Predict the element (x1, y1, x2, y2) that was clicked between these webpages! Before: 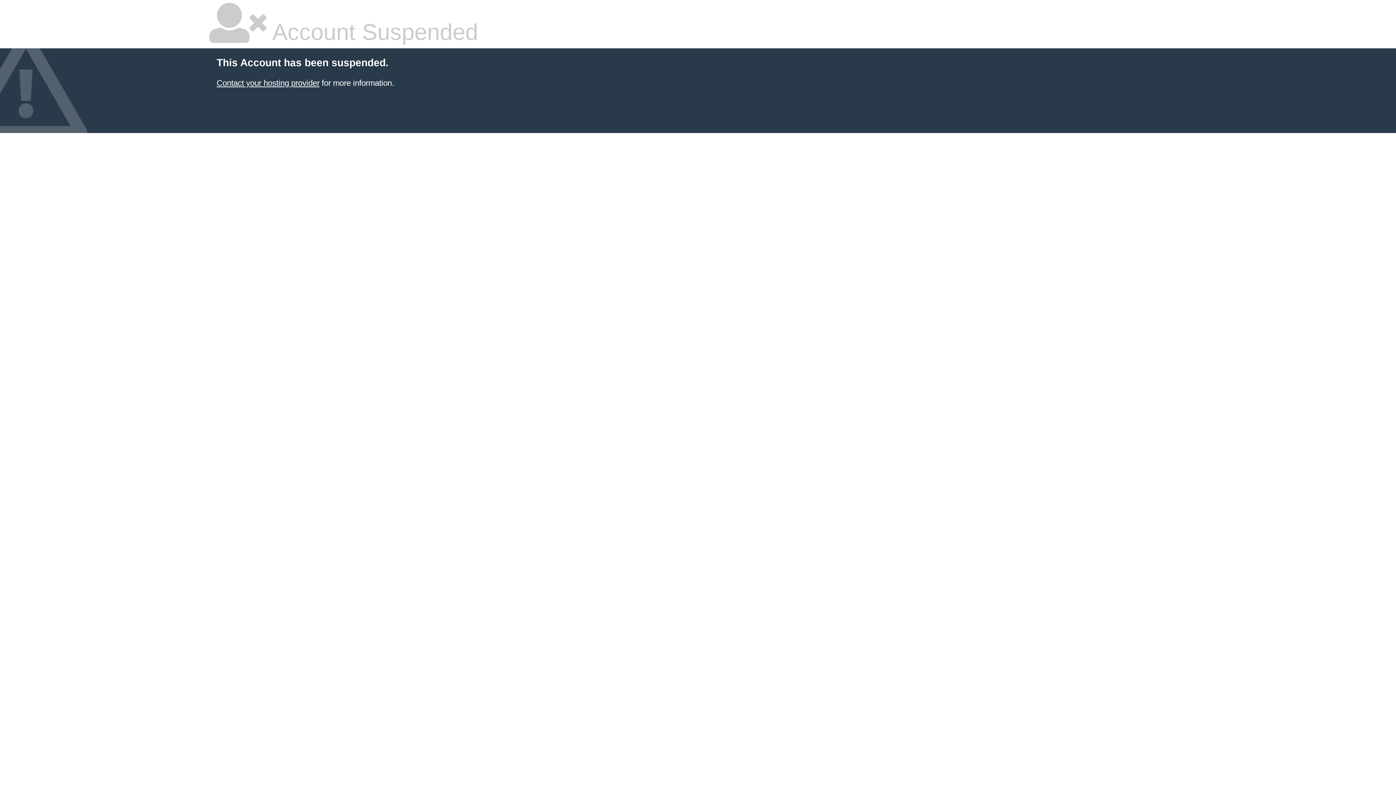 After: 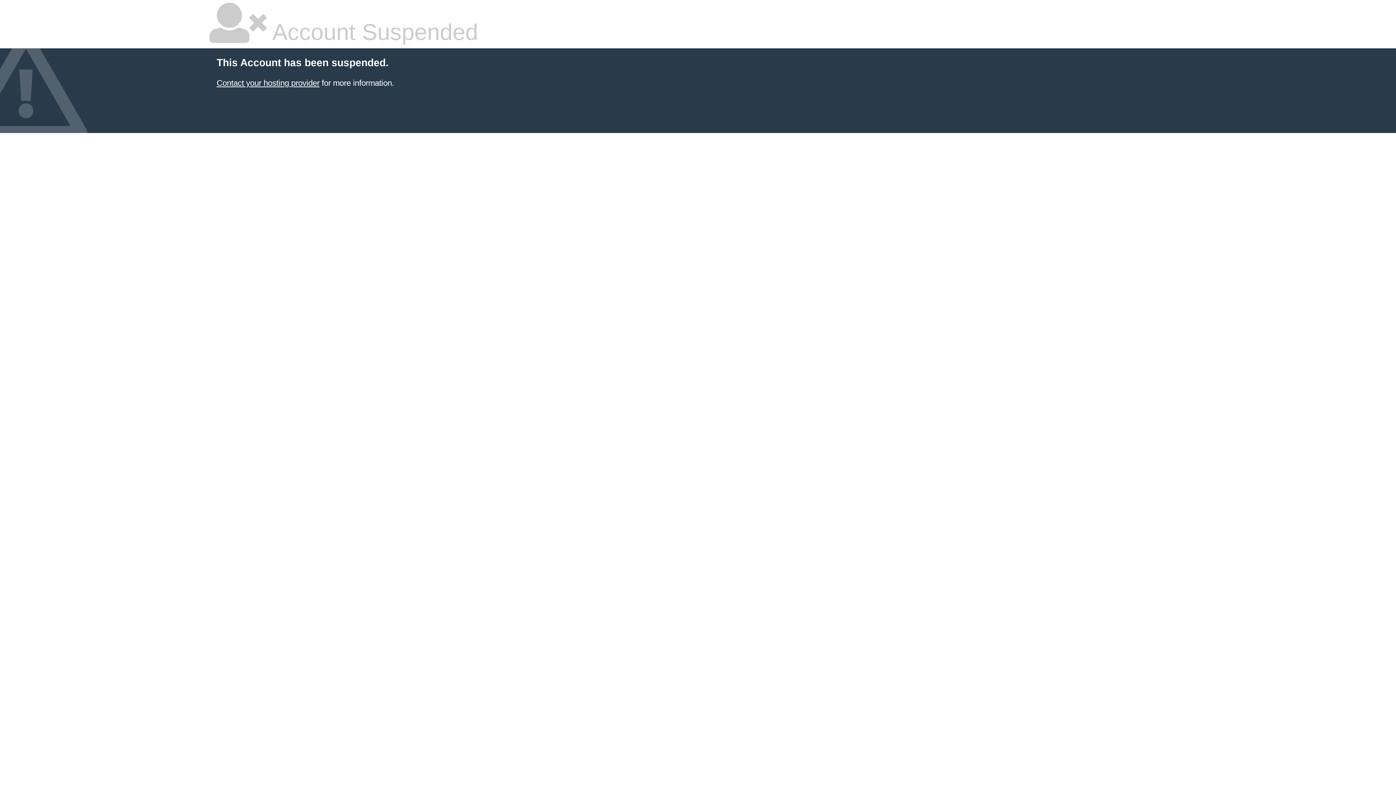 Action: bbox: (216, 78, 319, 87) label: Contact your hosting provider